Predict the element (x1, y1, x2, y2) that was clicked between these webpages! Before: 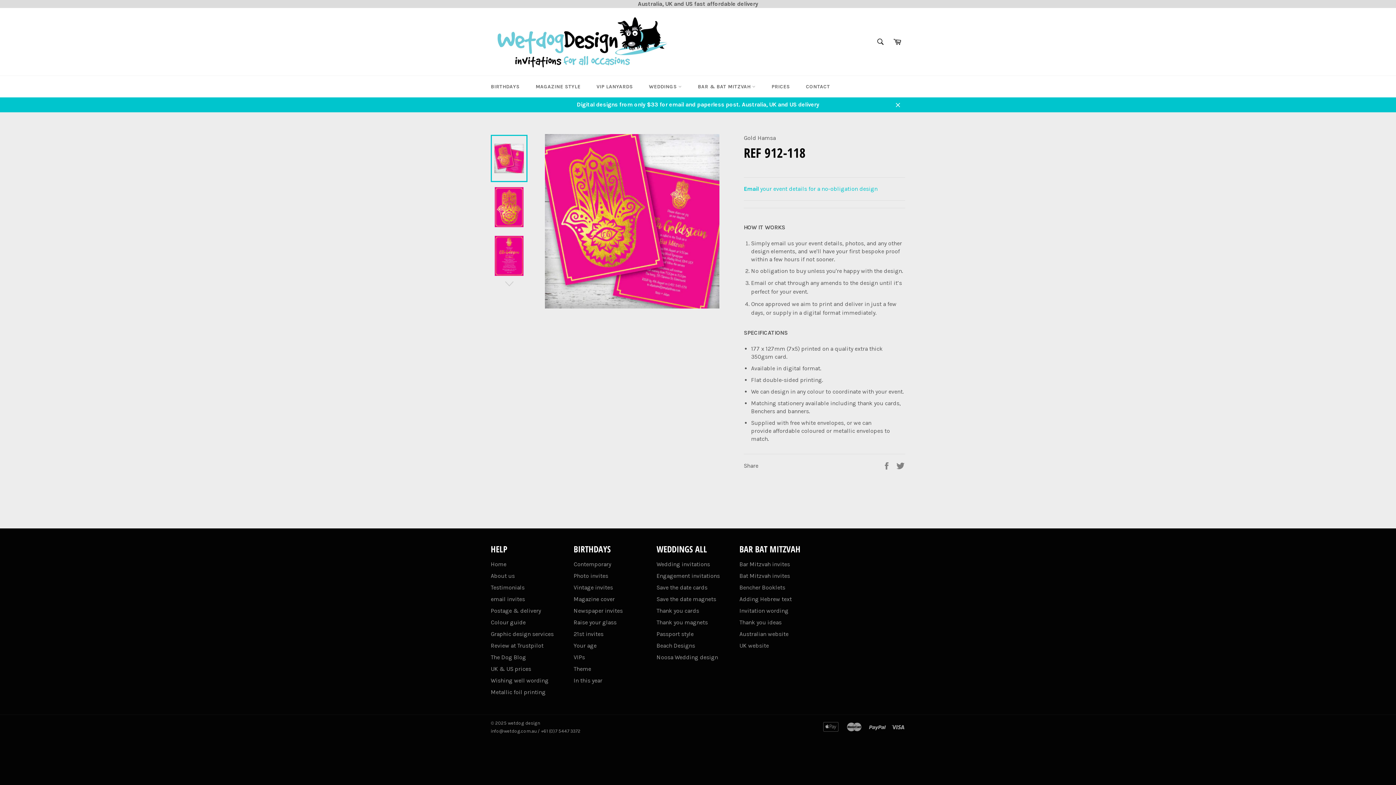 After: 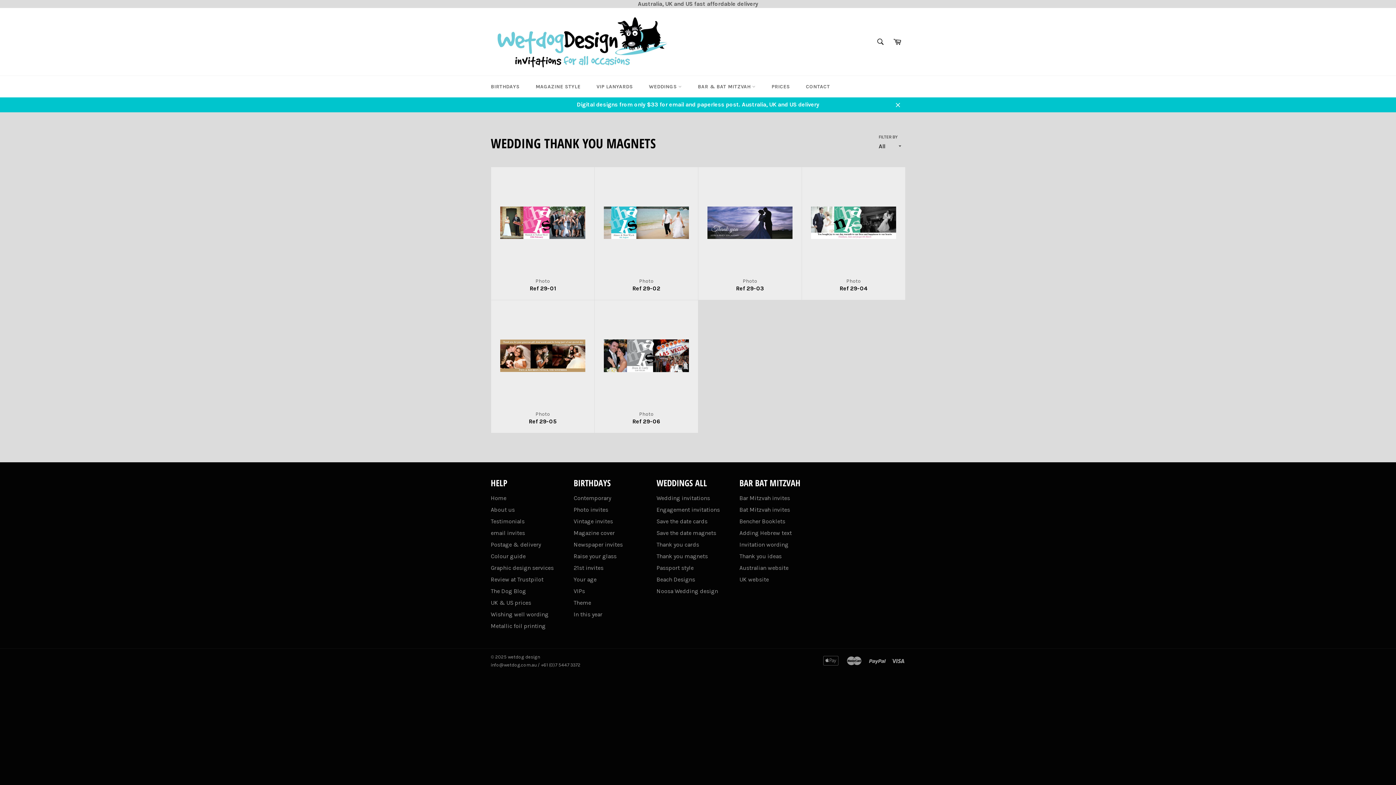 Action: bbox: (656, 619, 708, 626) label: Thank you magnets